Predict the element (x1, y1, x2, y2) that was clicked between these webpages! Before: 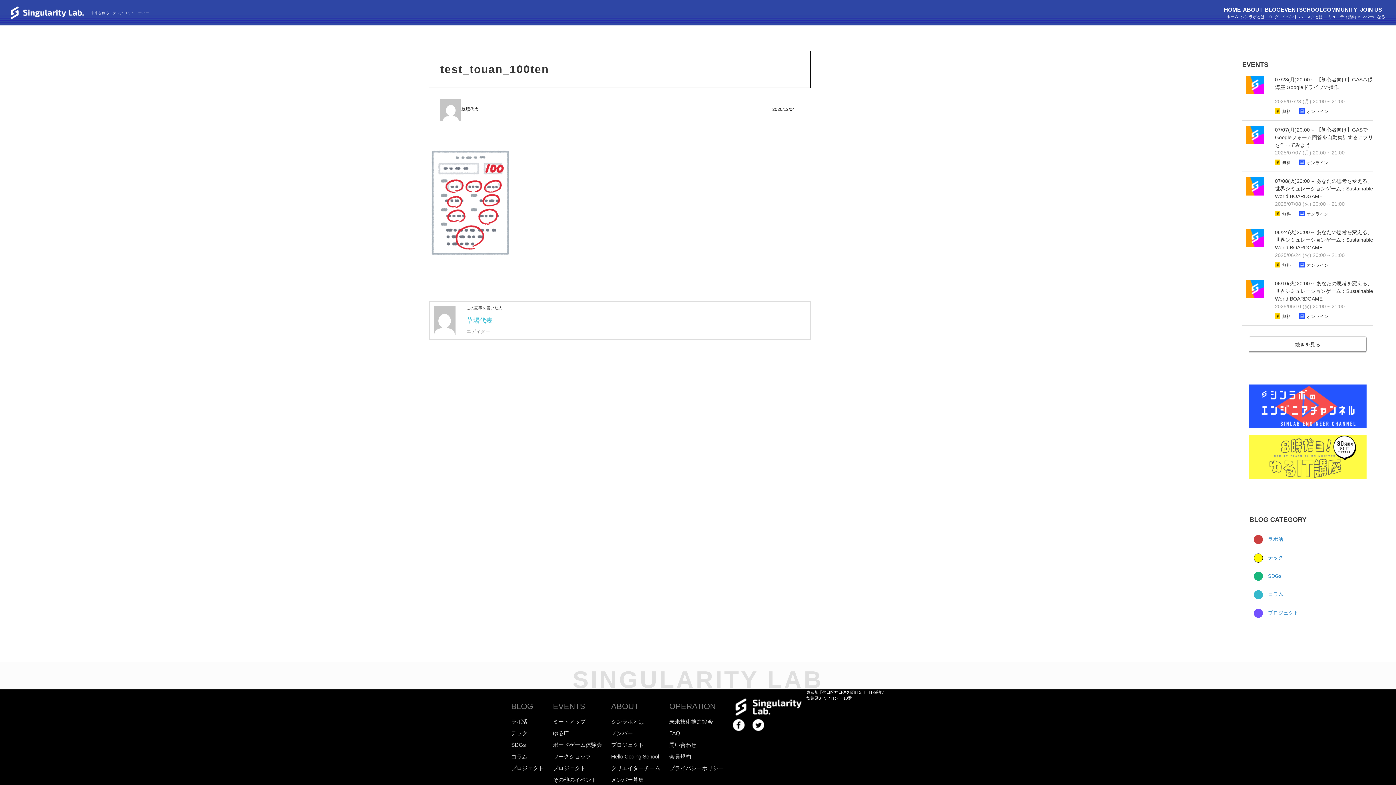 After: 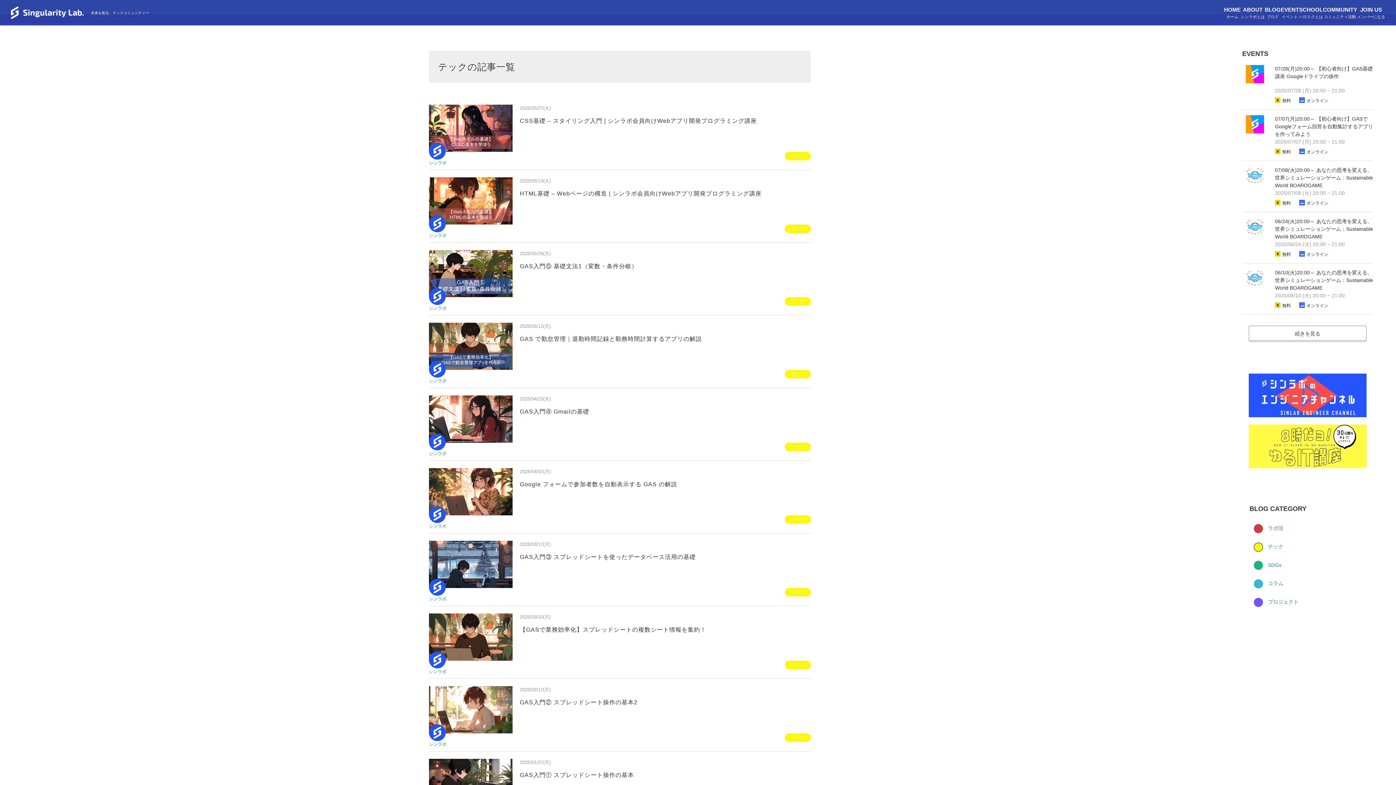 Action: bbox: (1249, 554, 1283, 560) label:  テック